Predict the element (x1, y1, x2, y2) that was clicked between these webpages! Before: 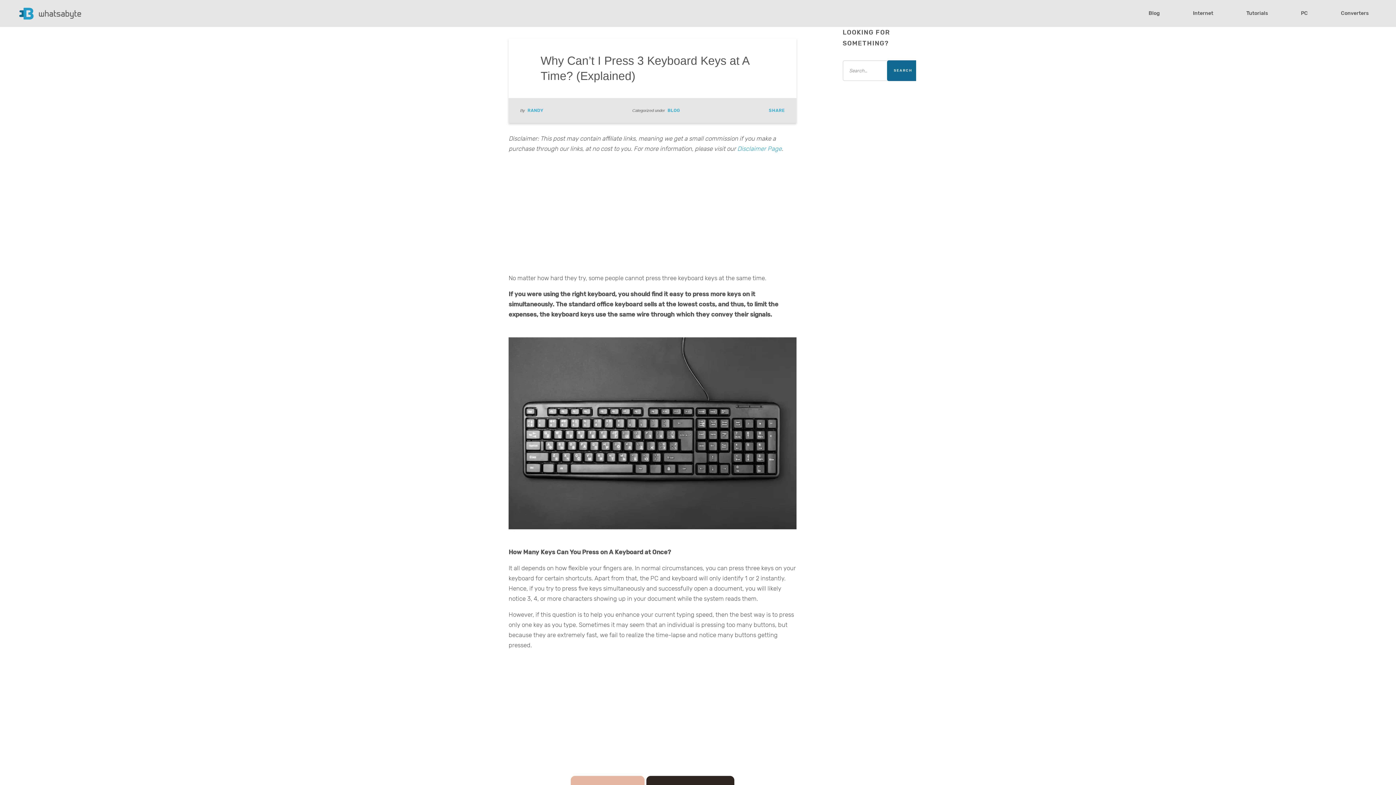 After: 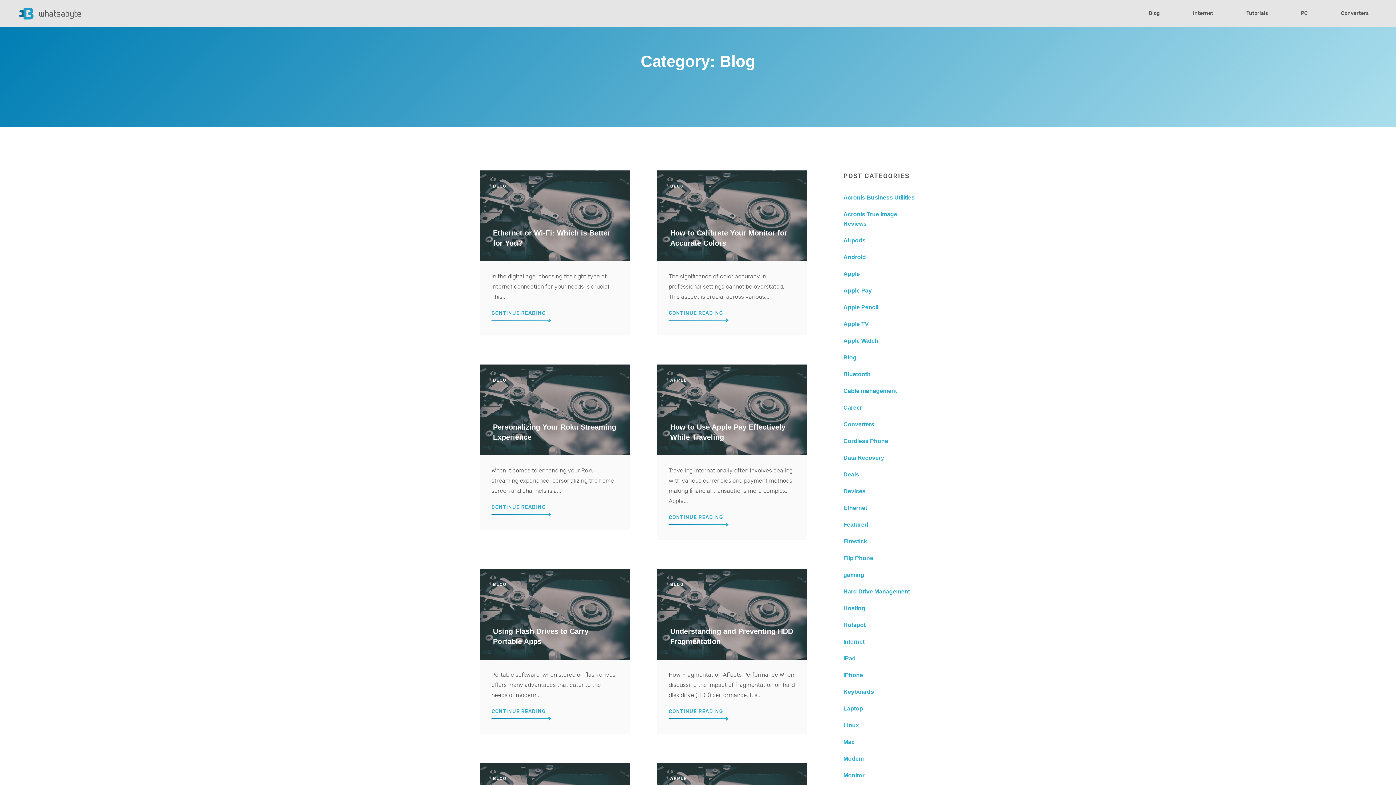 Action: label: Blog bbox: (1147, 11, 1161, 15)